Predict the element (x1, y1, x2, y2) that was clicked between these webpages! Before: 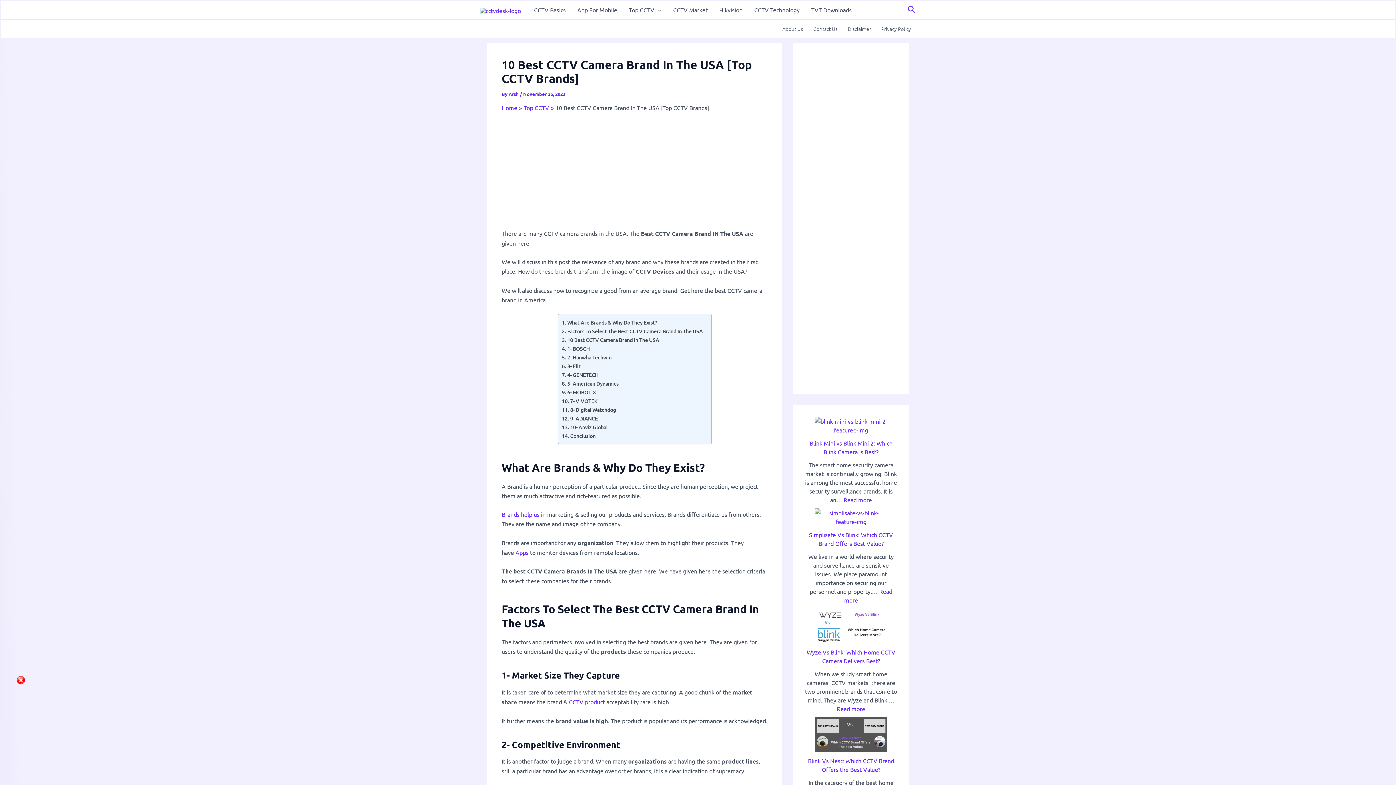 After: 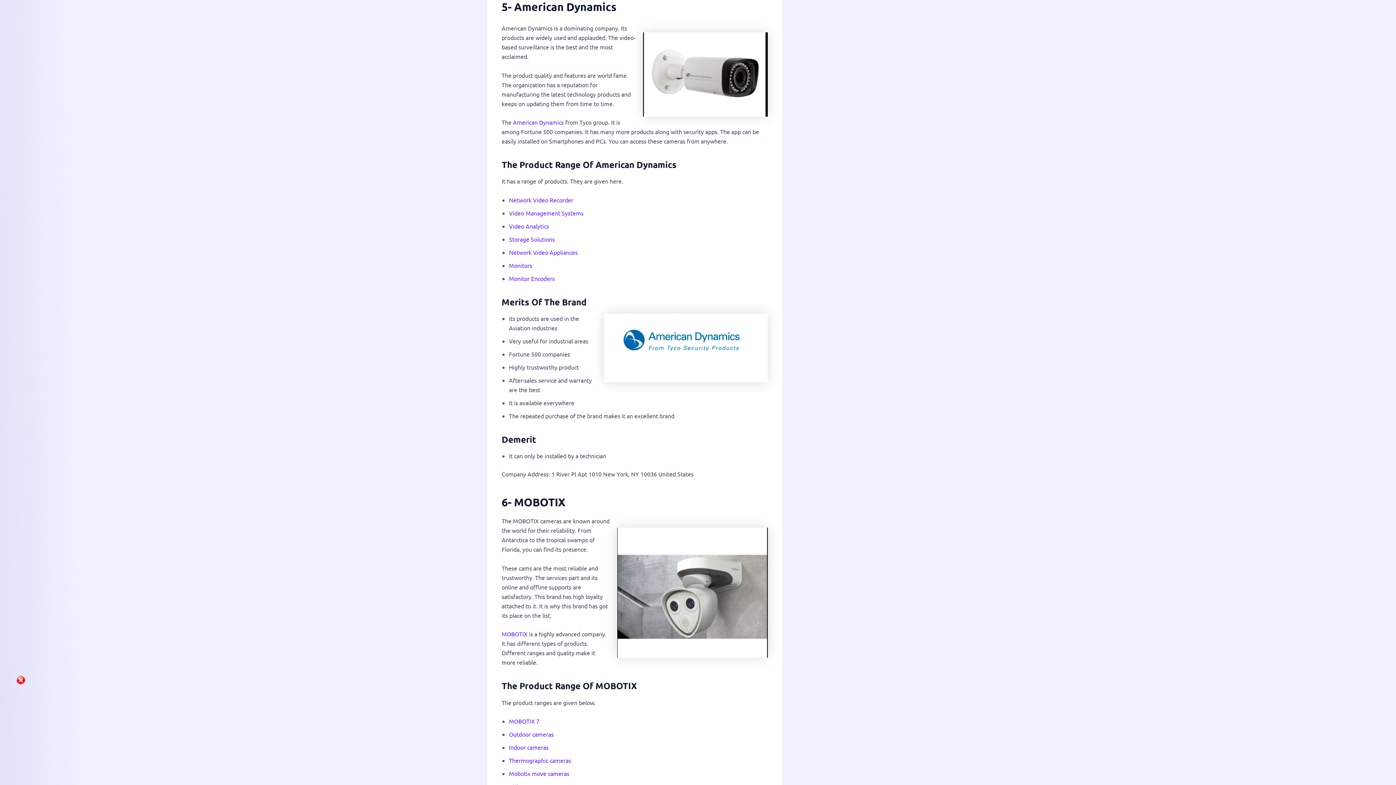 Action: bbox: (562, 379, 618, 387) label: 5- American Dynamics